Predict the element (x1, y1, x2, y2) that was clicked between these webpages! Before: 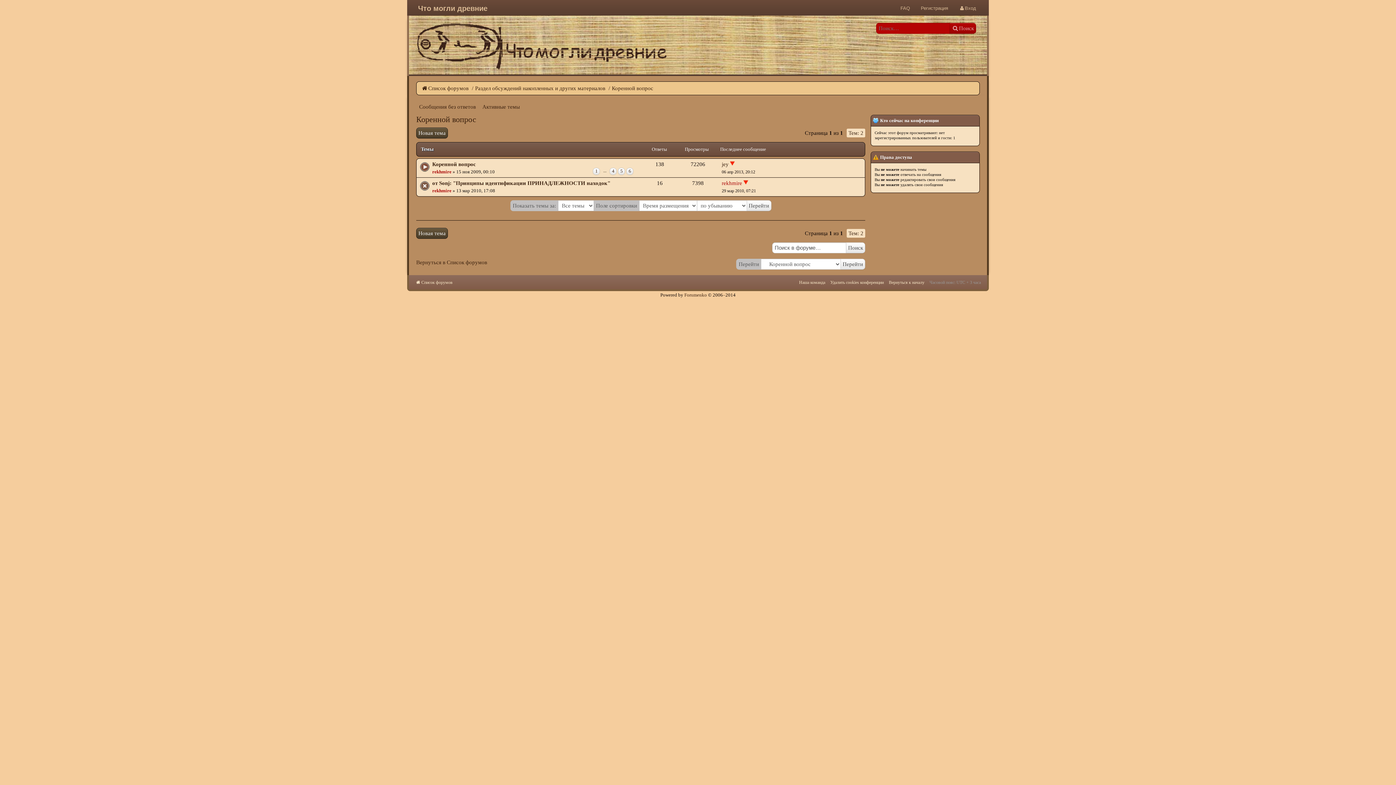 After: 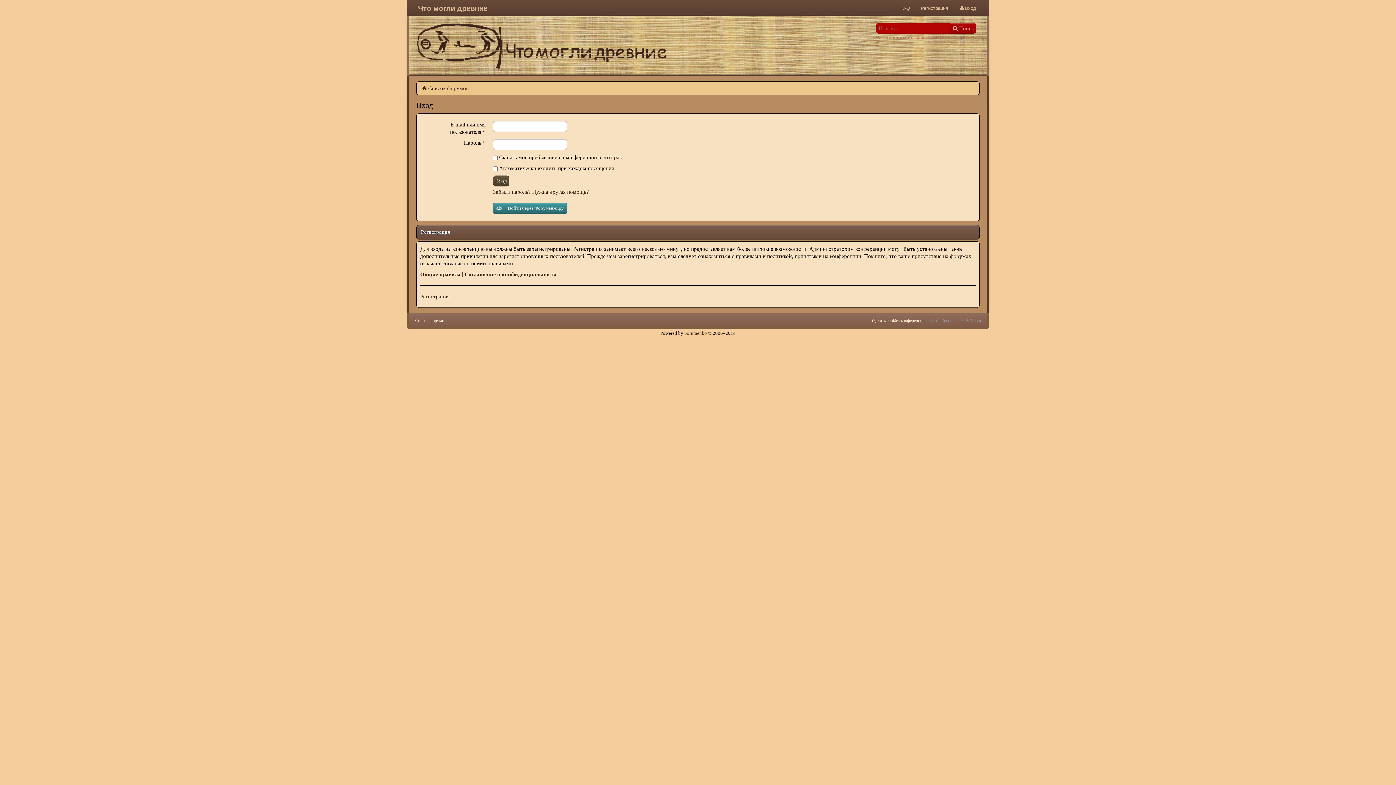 Action: label: Новая тема bbox: (416, 228, 448, 238)